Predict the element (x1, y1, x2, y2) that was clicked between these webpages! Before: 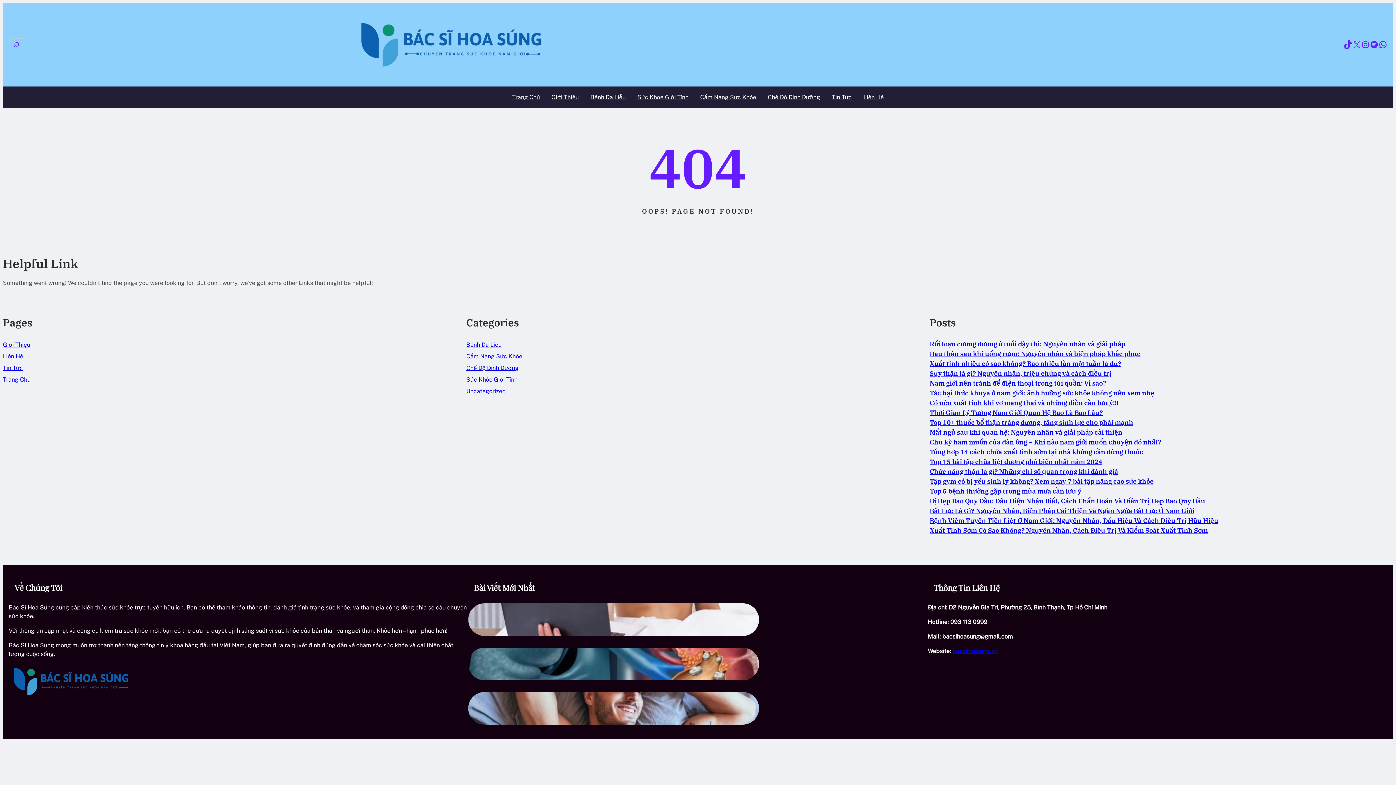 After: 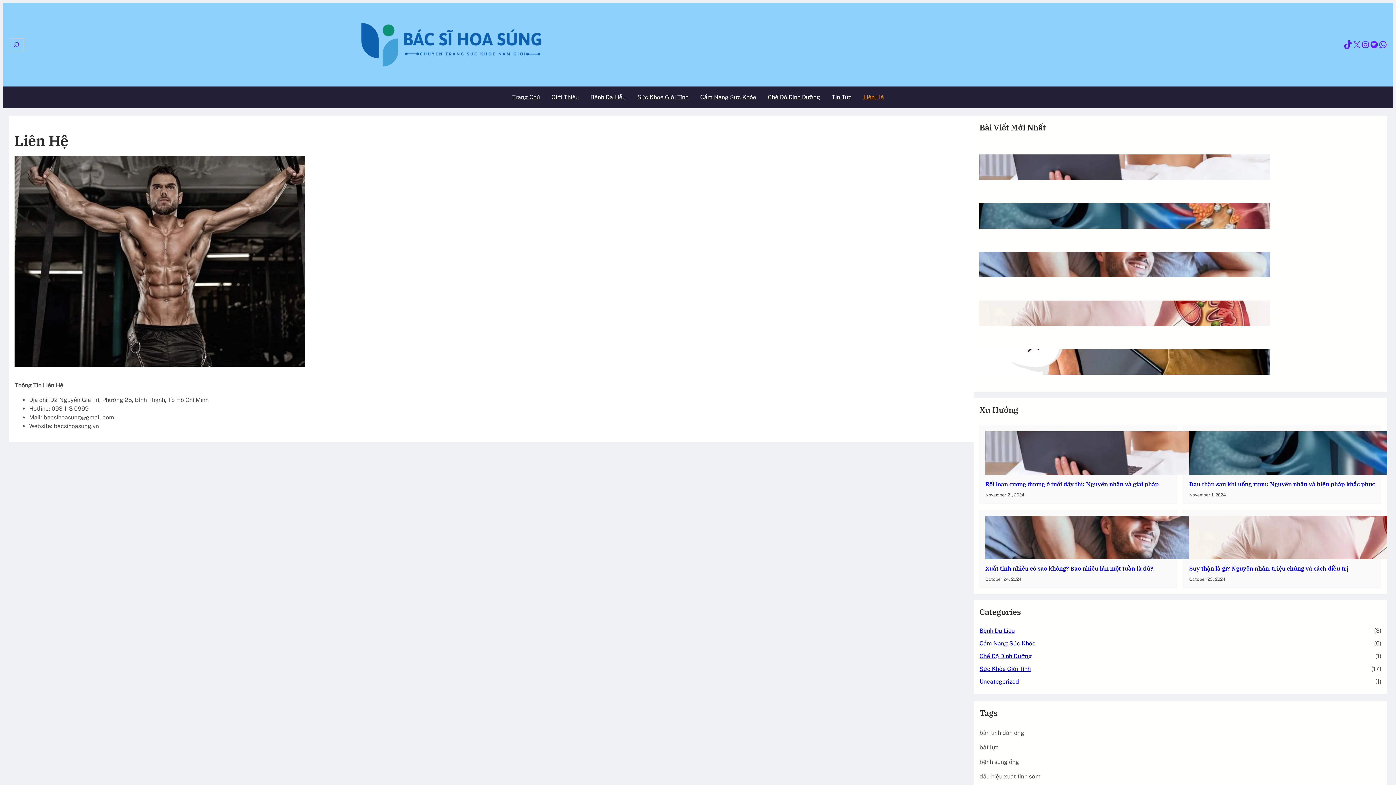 Action: bbox: (2, 352, 23, 359) label: Liên Hệ